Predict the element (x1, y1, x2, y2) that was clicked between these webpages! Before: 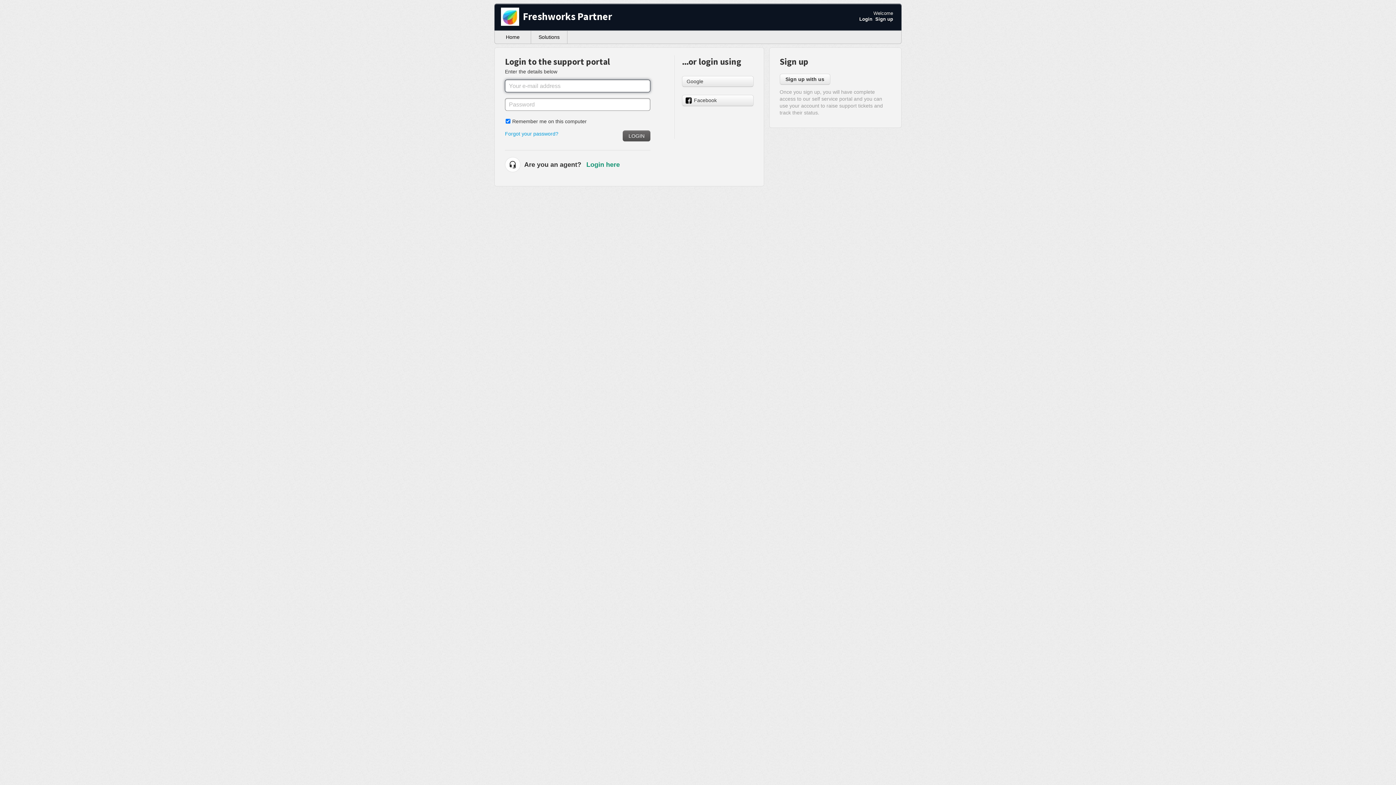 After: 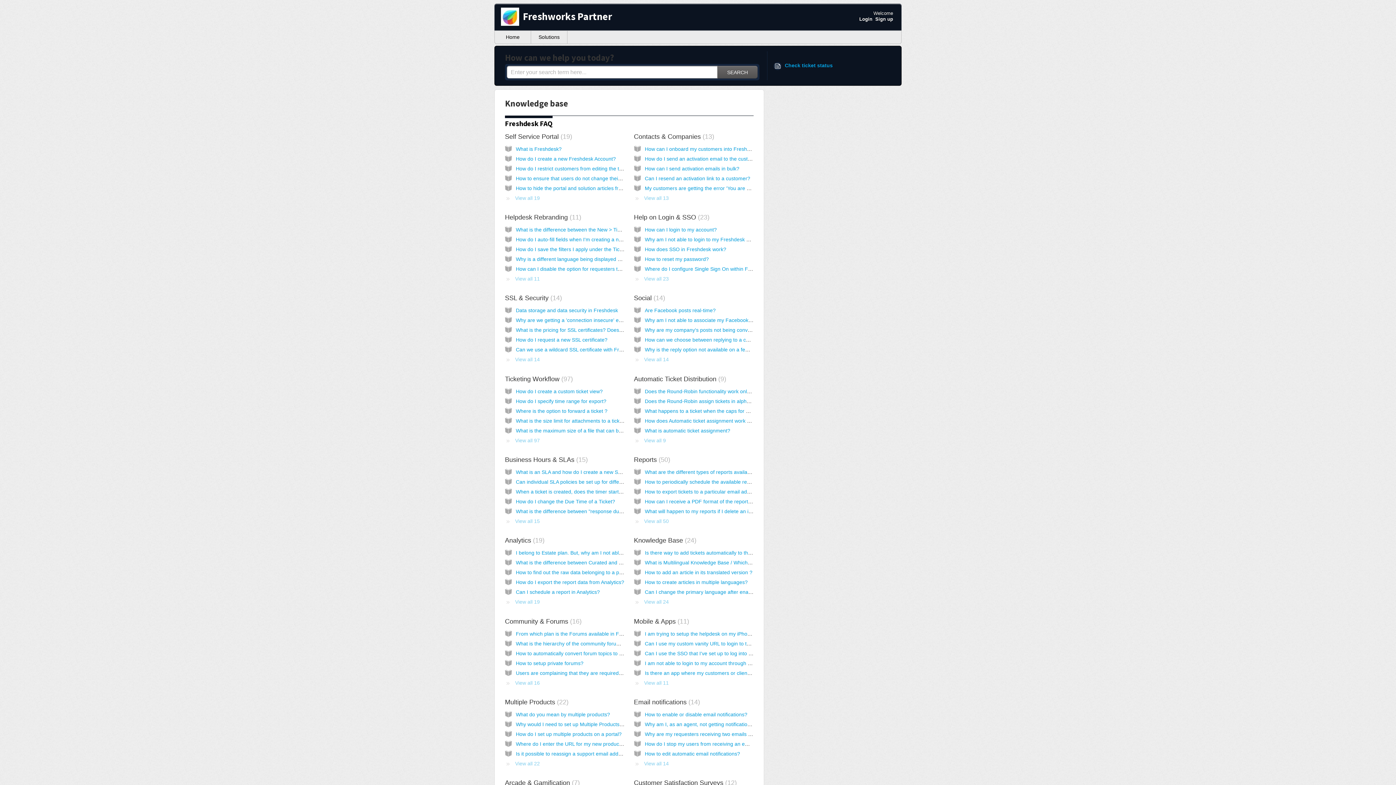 Action: bbox: (531, 30, 567, 43) label: Solutions